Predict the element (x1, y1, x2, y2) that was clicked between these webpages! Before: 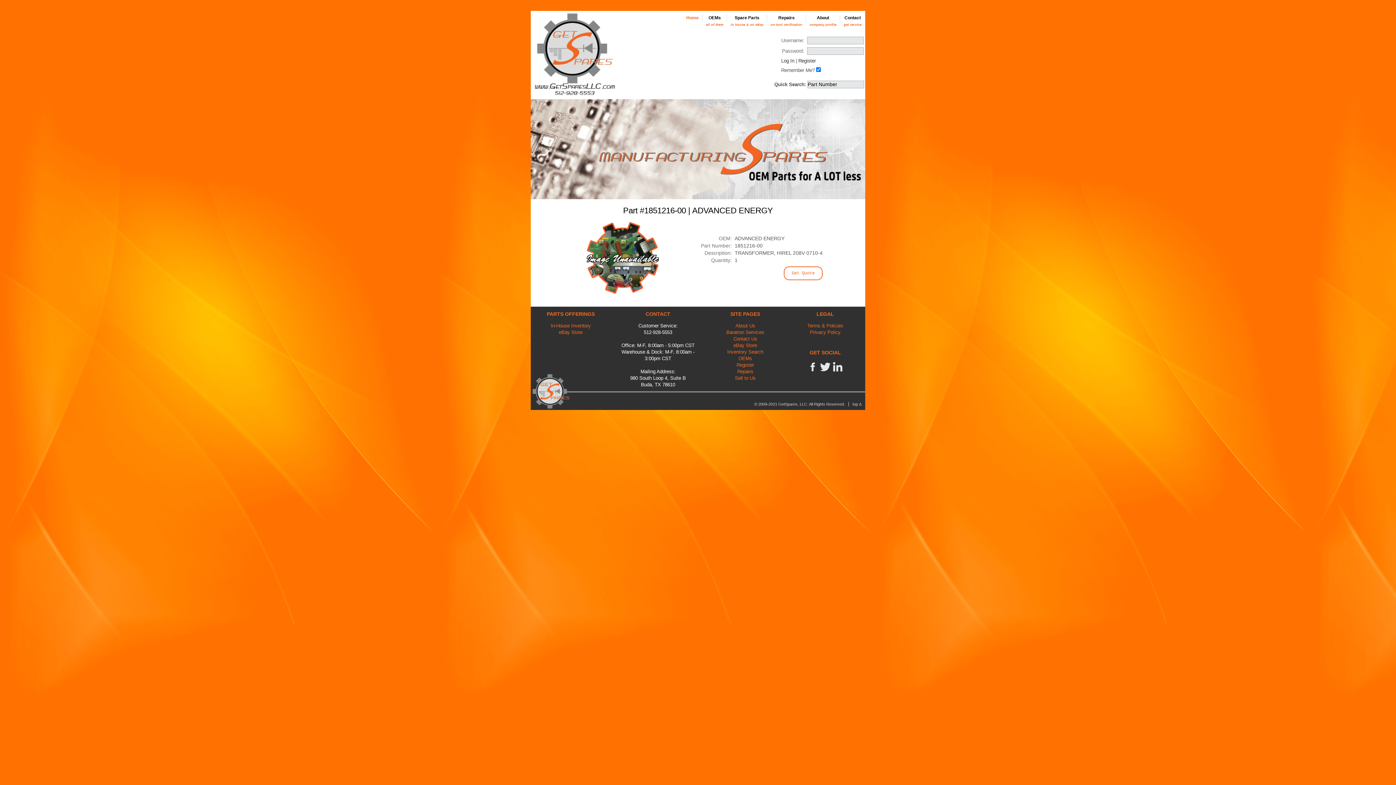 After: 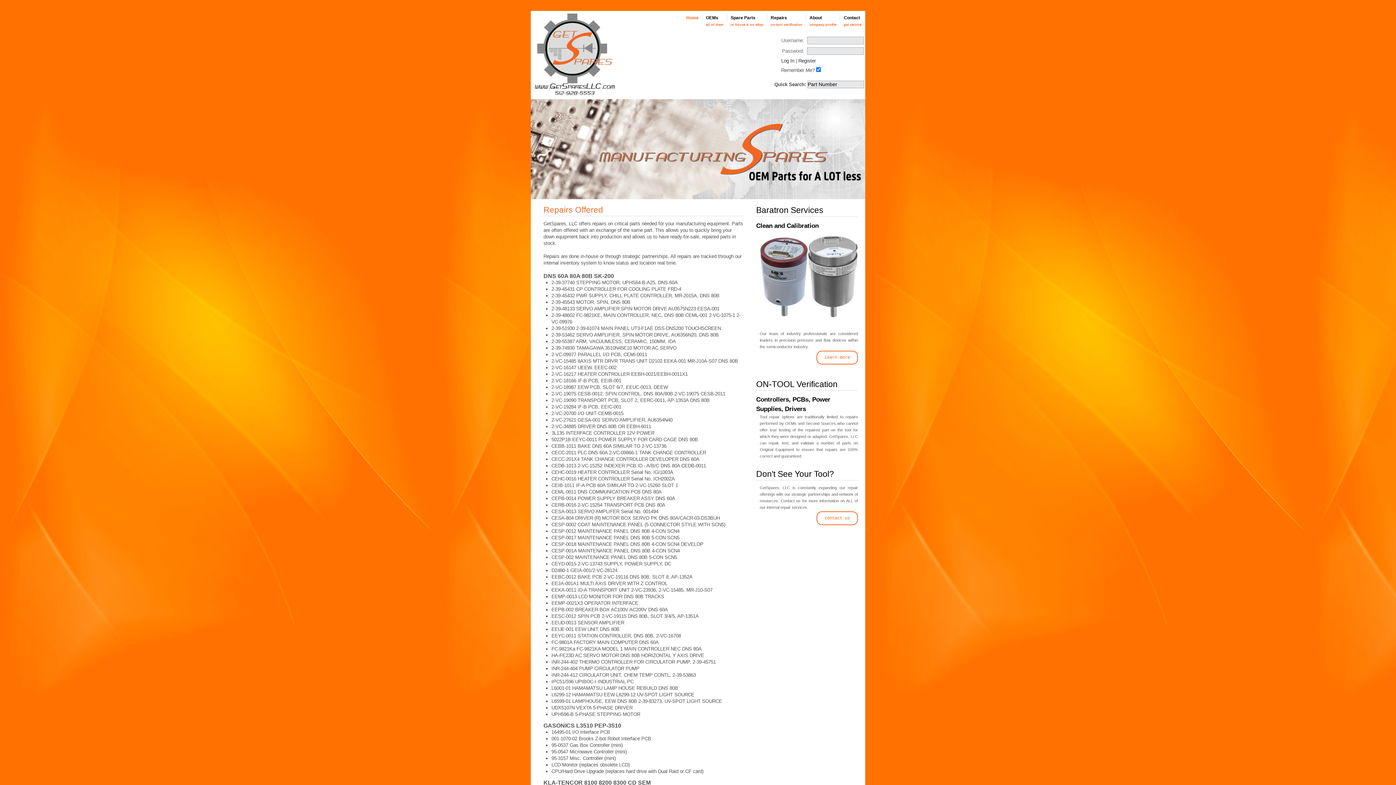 Action: label: Repairs bbox: (737, 368, 753, 374)